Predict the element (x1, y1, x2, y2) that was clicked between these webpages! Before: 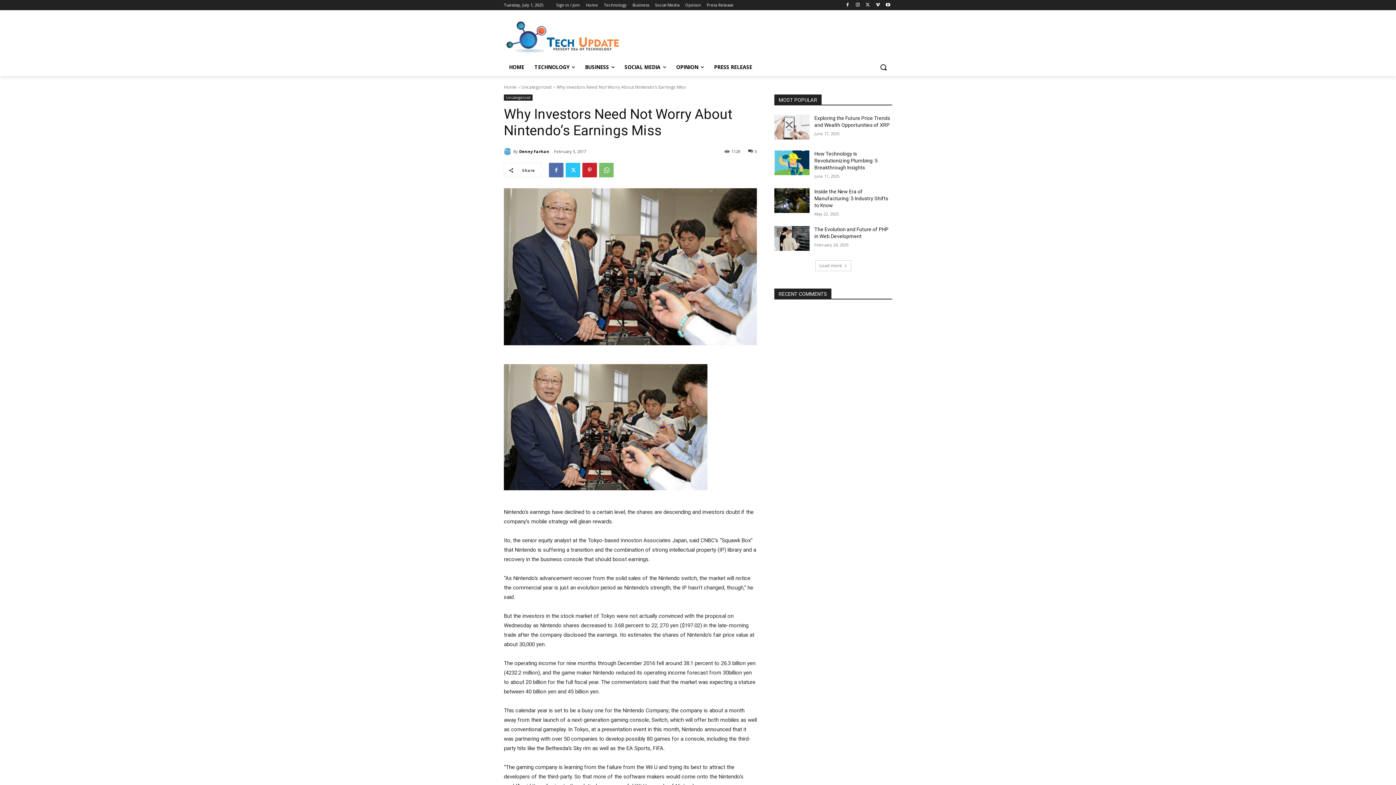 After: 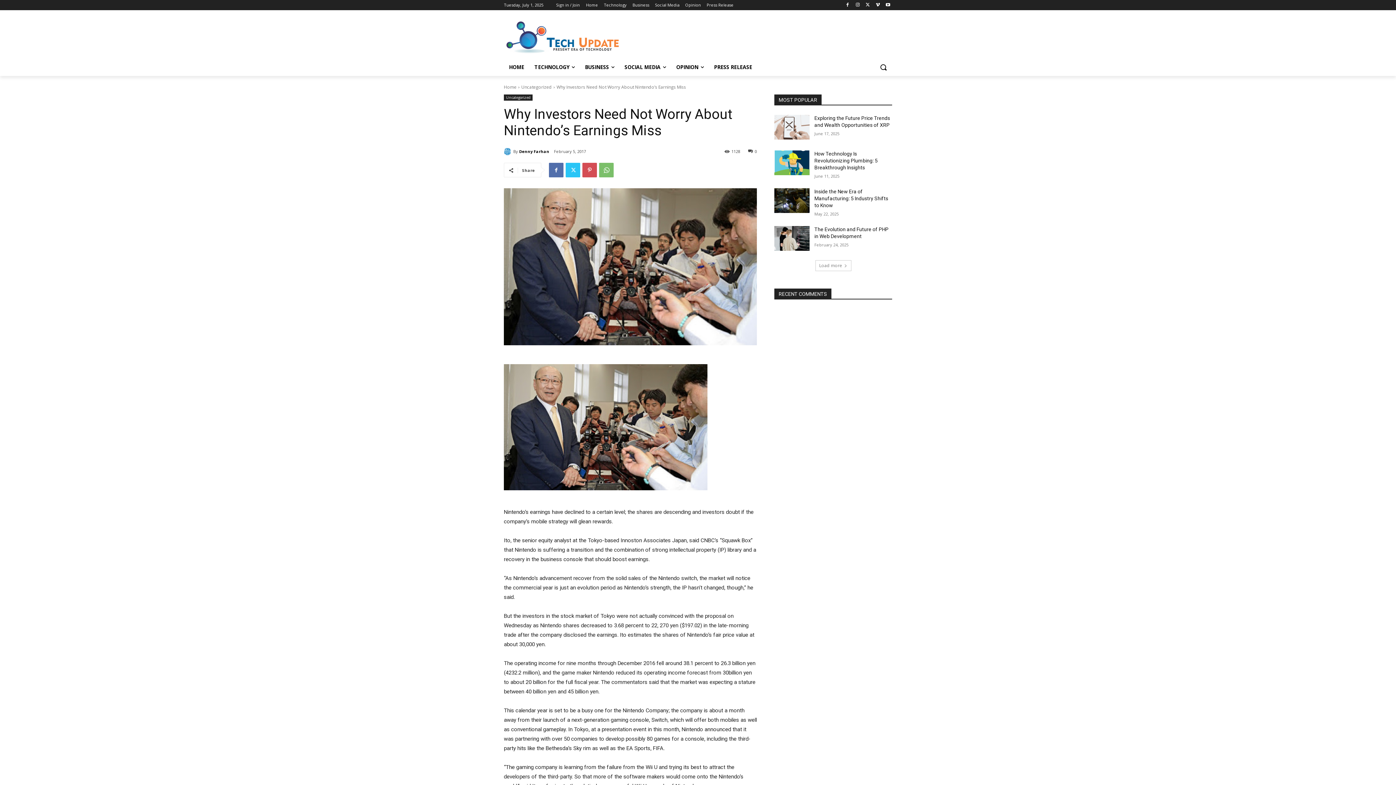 Action: bbox: (582, 162, 597, 177)